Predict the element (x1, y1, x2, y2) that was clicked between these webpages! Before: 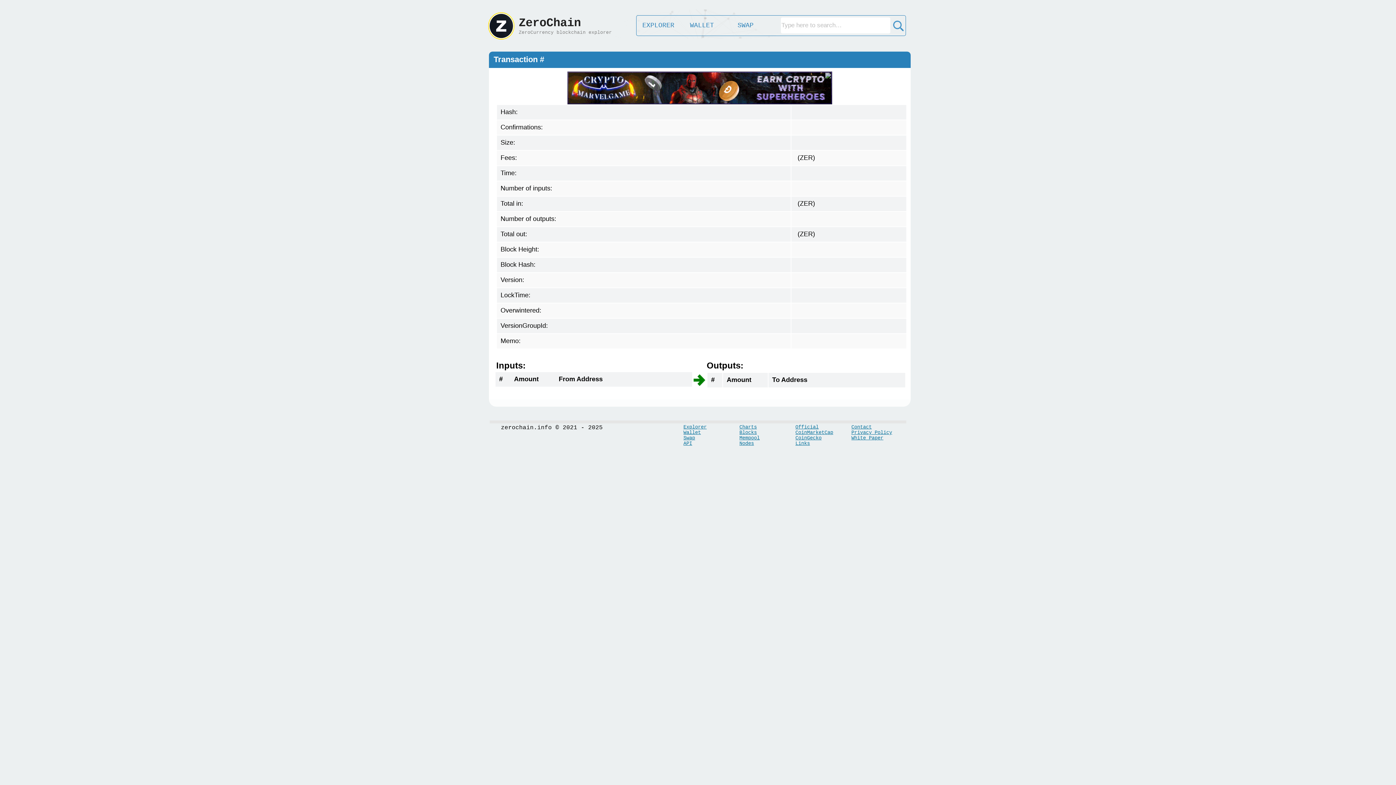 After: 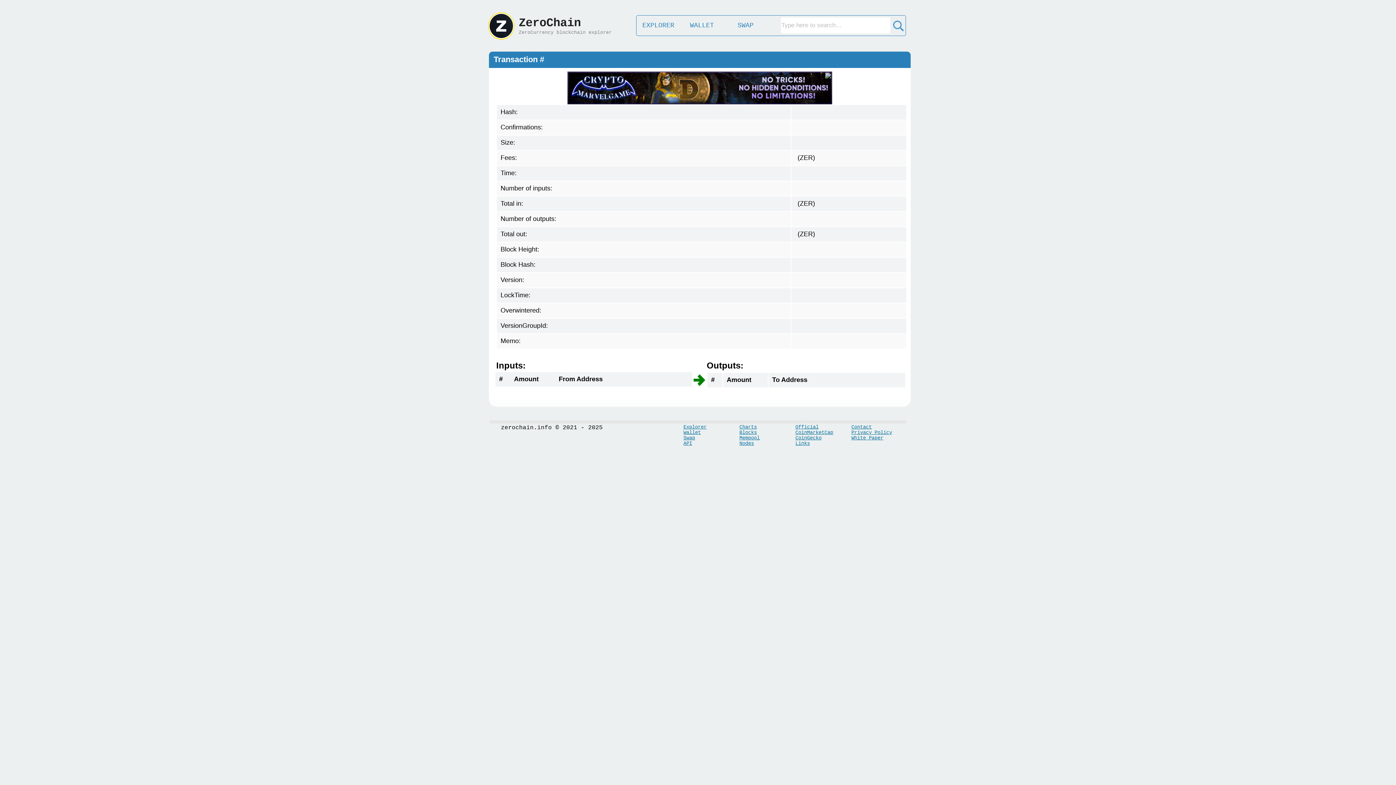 Action: label: CoinGecko bbox: (795, 435, 821, 441)